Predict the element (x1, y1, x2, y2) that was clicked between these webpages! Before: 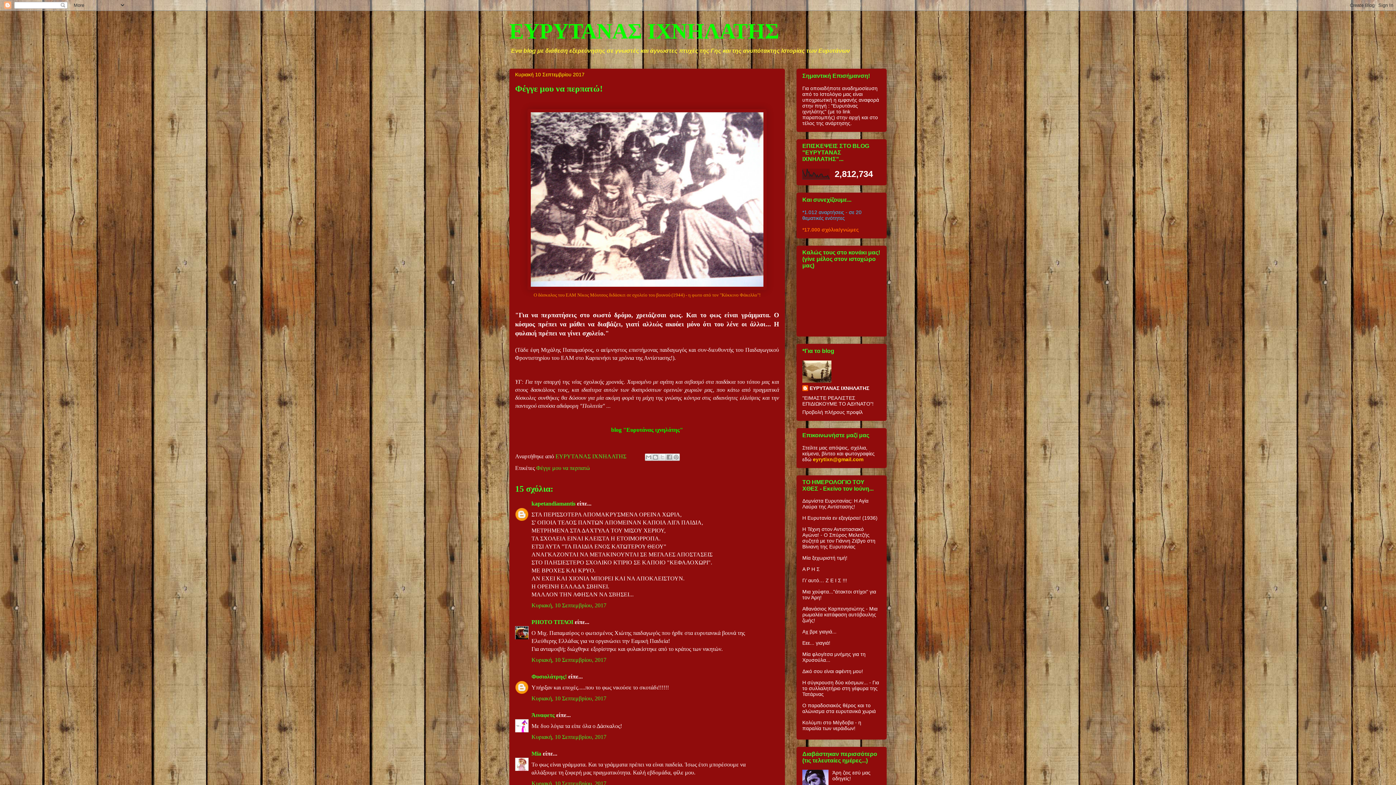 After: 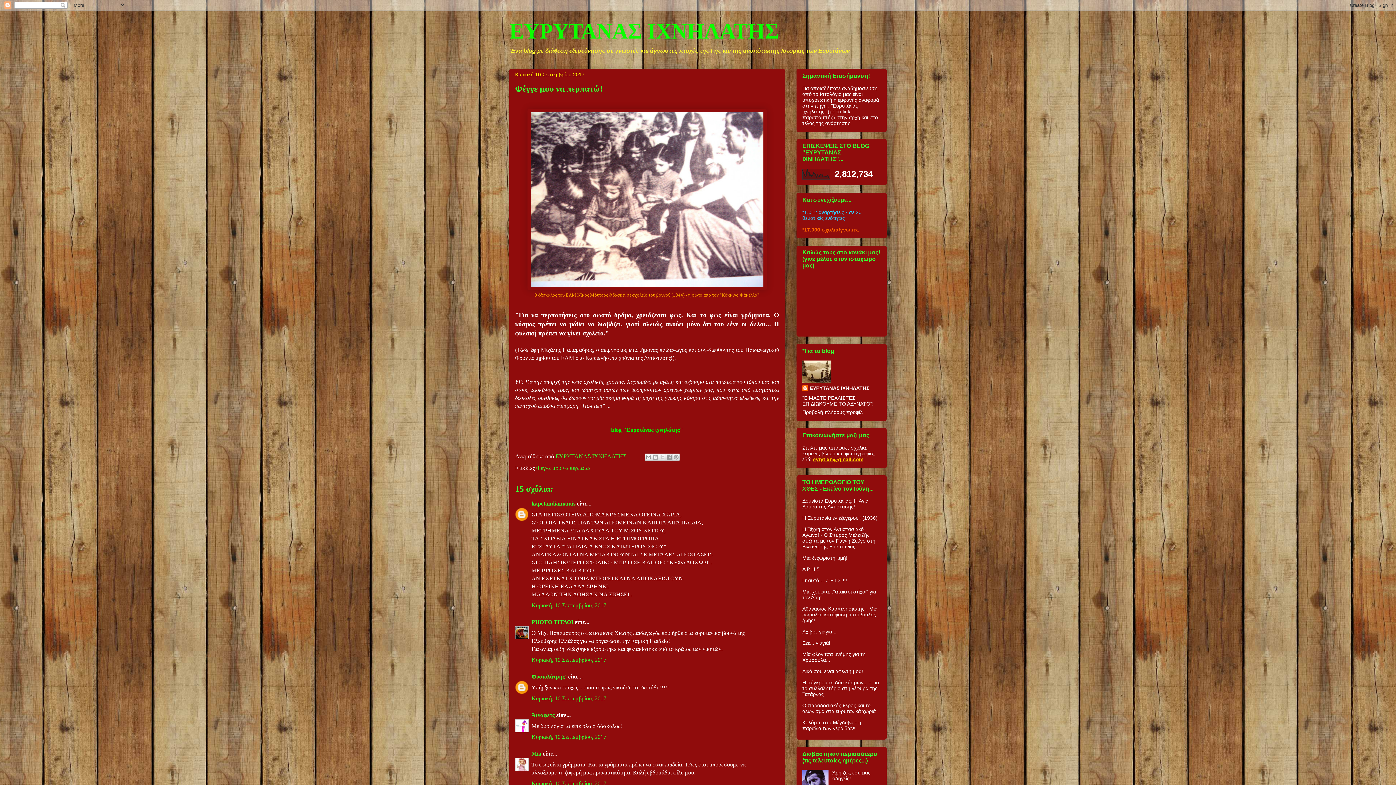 Action: bbox: (813, 456, 863, 462) label: eyrytixn@gmail.com